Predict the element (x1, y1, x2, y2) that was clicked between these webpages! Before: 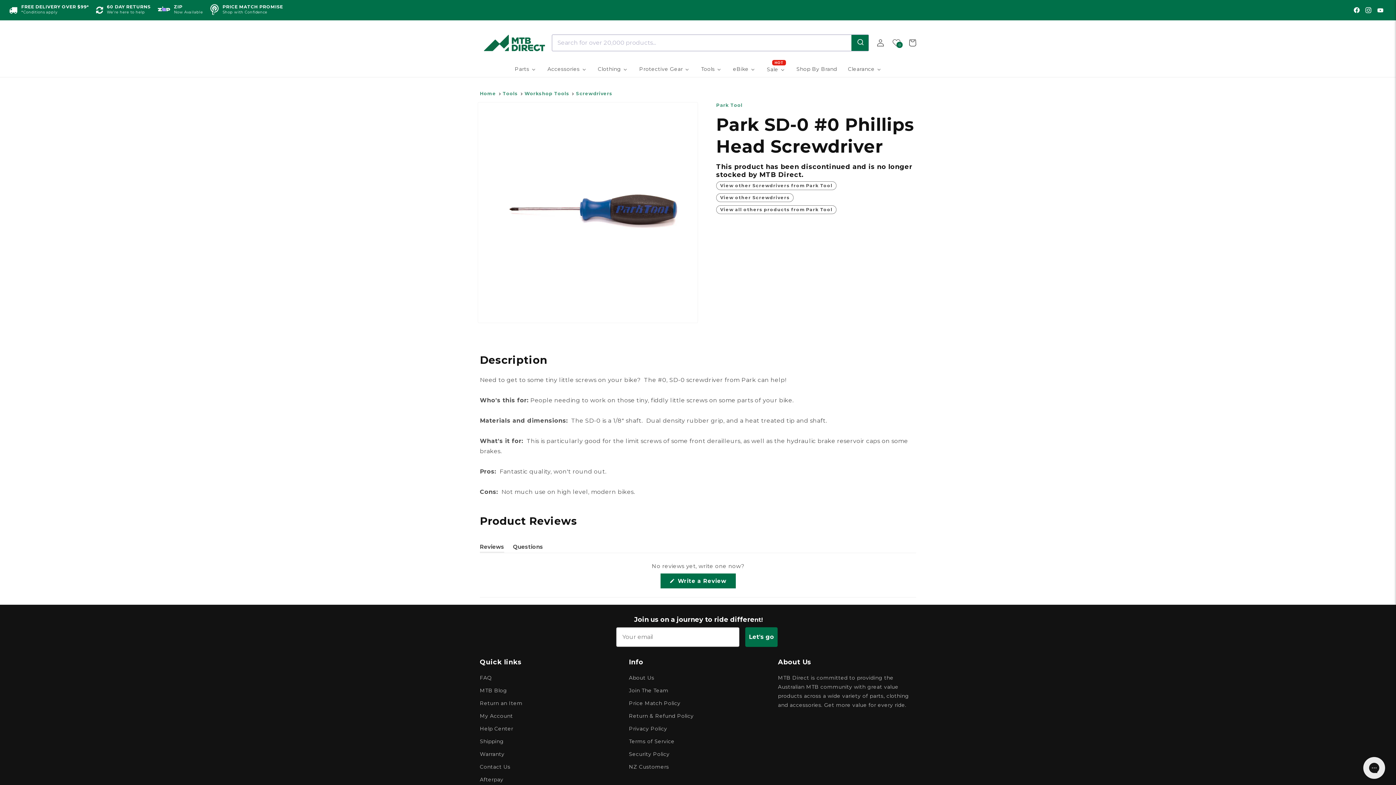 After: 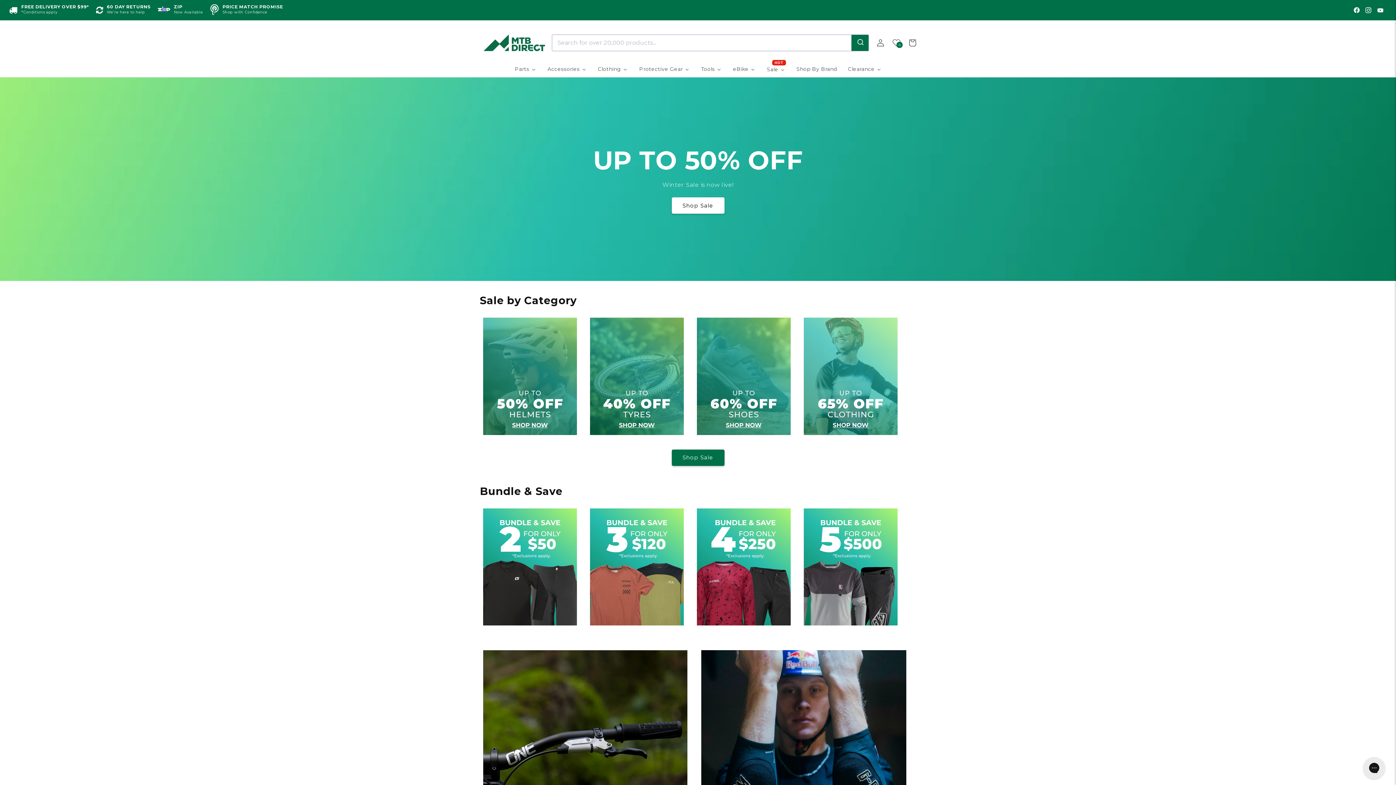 Action: bbox: (477, 28, 551, 57)